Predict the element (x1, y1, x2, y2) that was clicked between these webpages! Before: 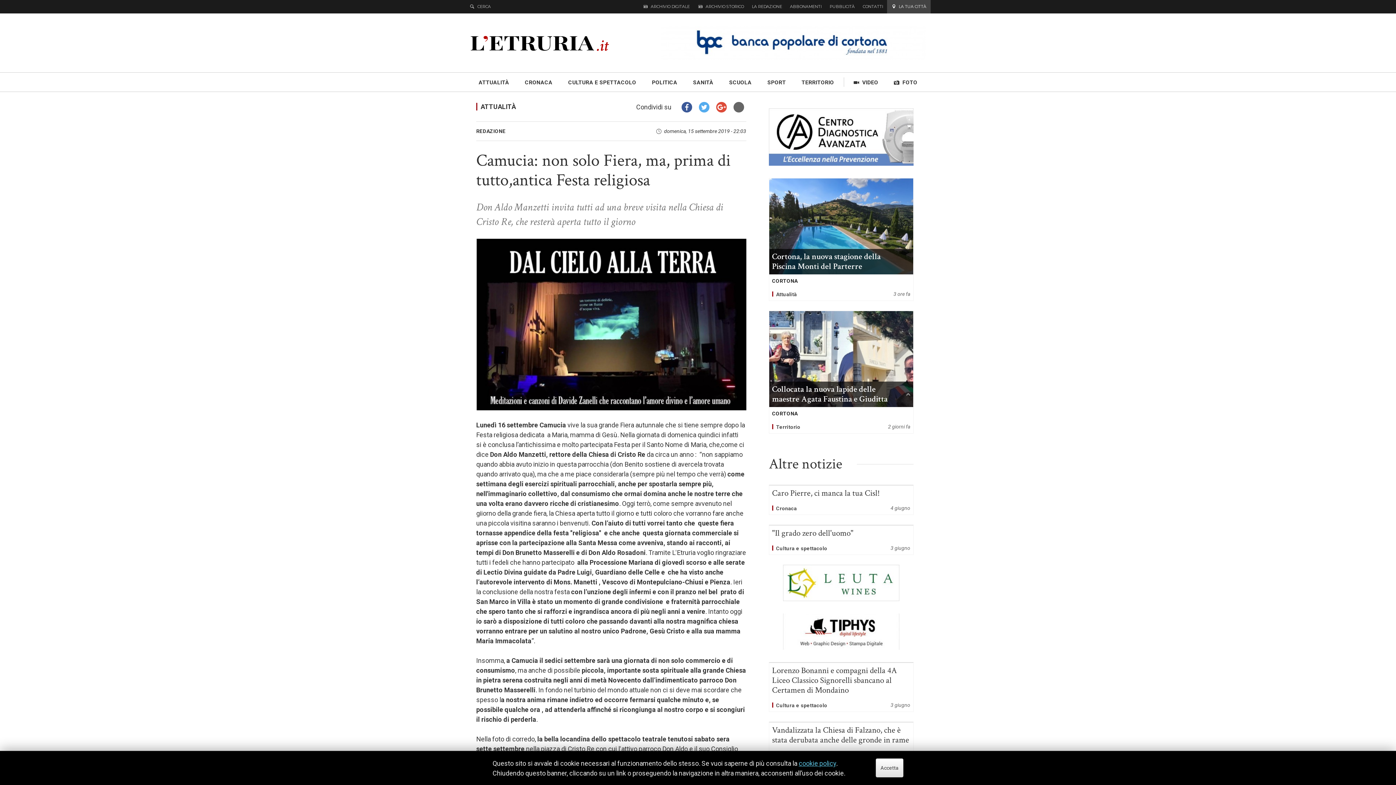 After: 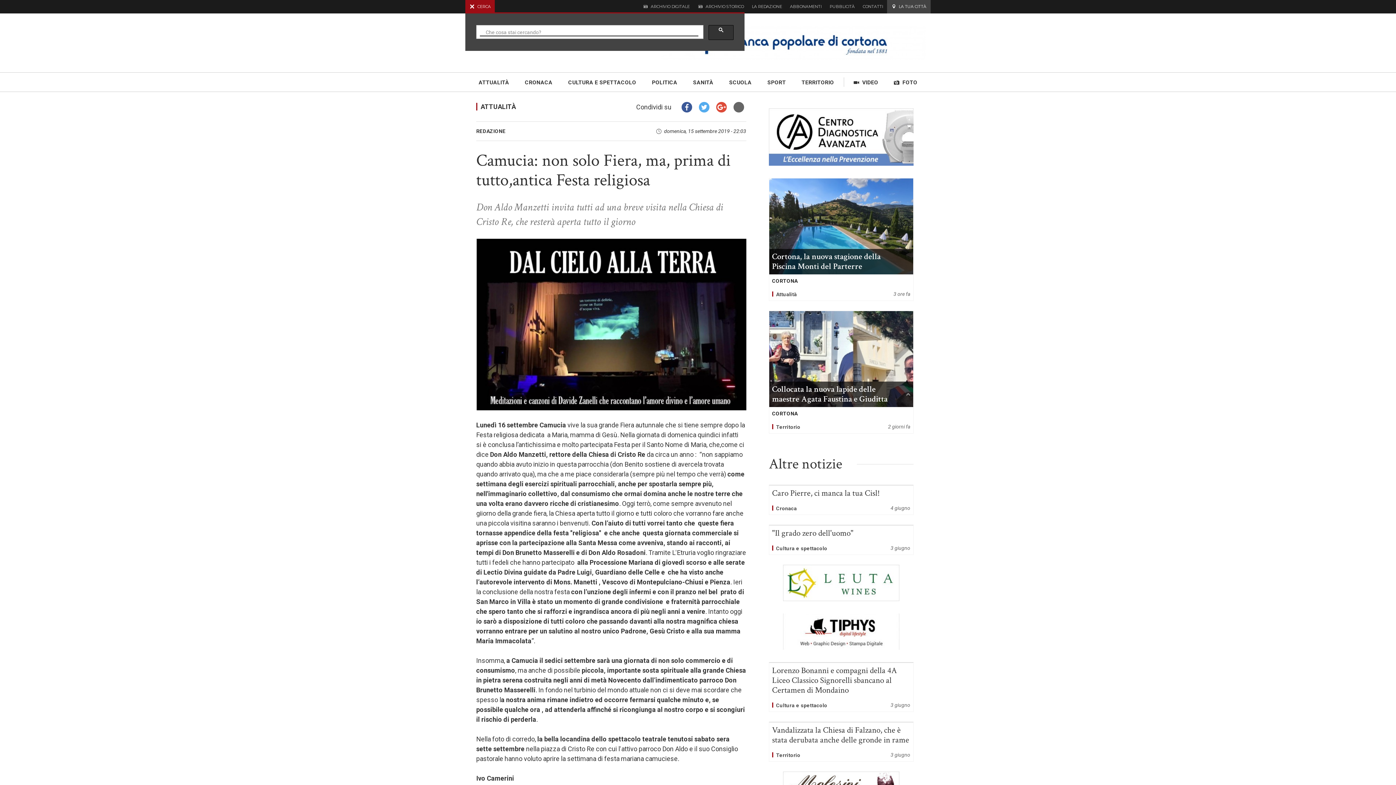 Action: label: CERCA bbox: (465, 0, 494, 13)